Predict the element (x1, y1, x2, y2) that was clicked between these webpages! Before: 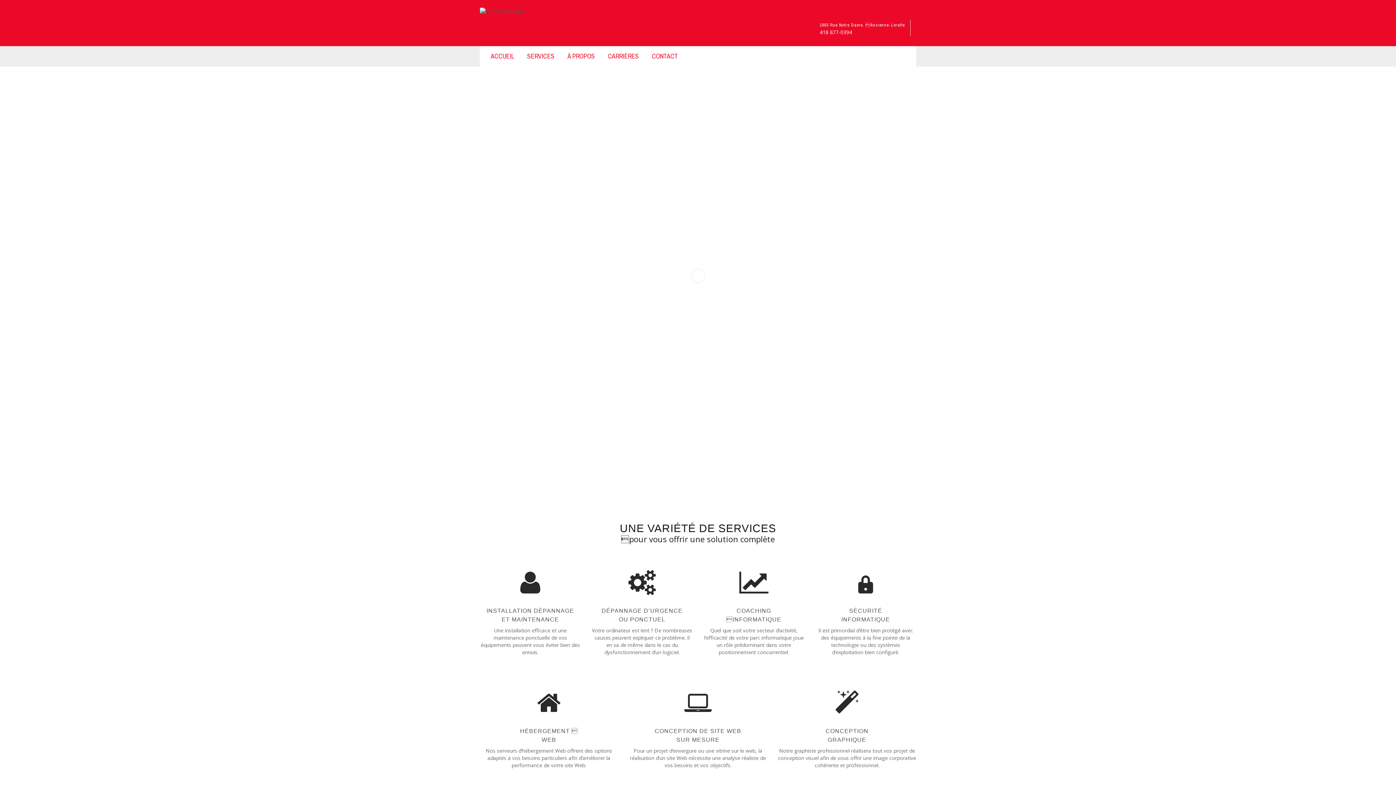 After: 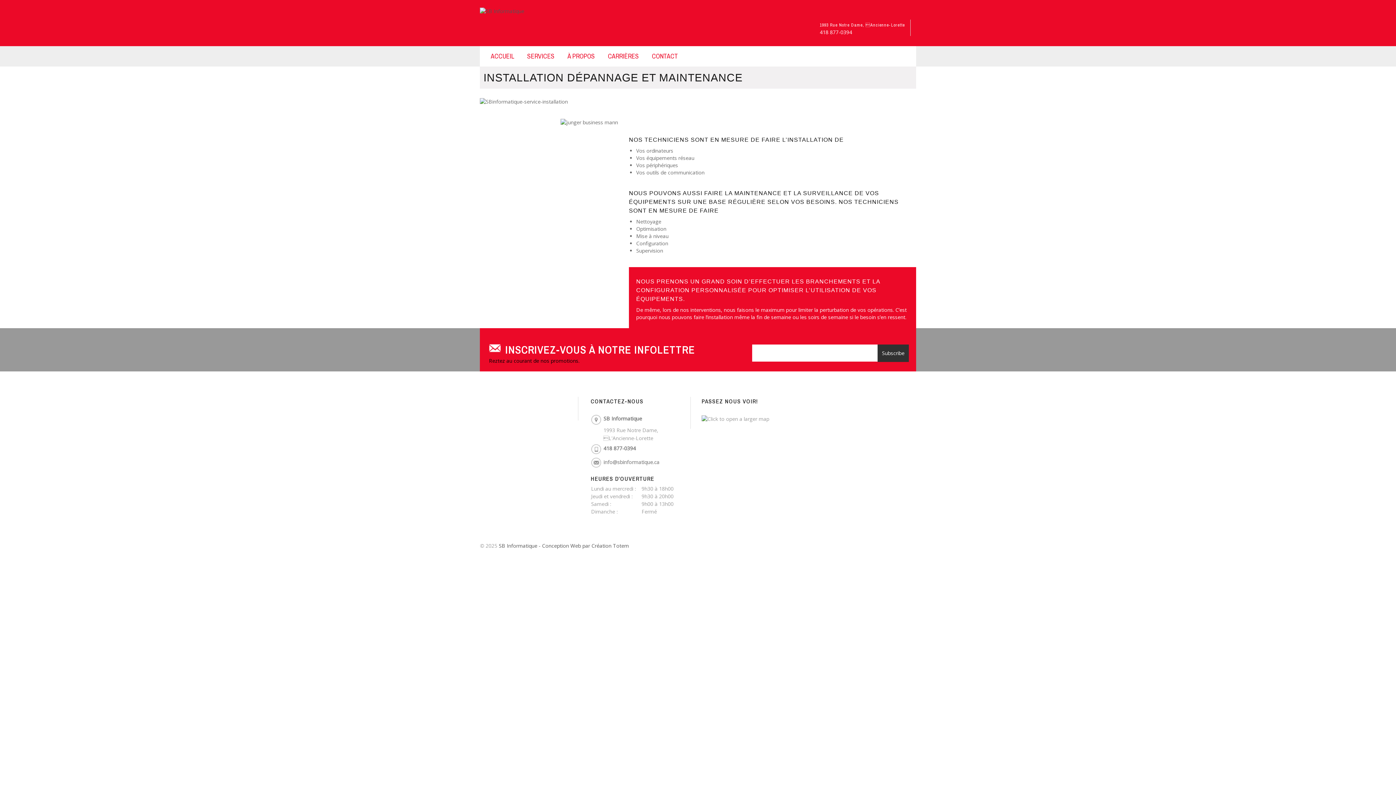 Action: label: SERVICES bbox: (521, 46, 562, 66)